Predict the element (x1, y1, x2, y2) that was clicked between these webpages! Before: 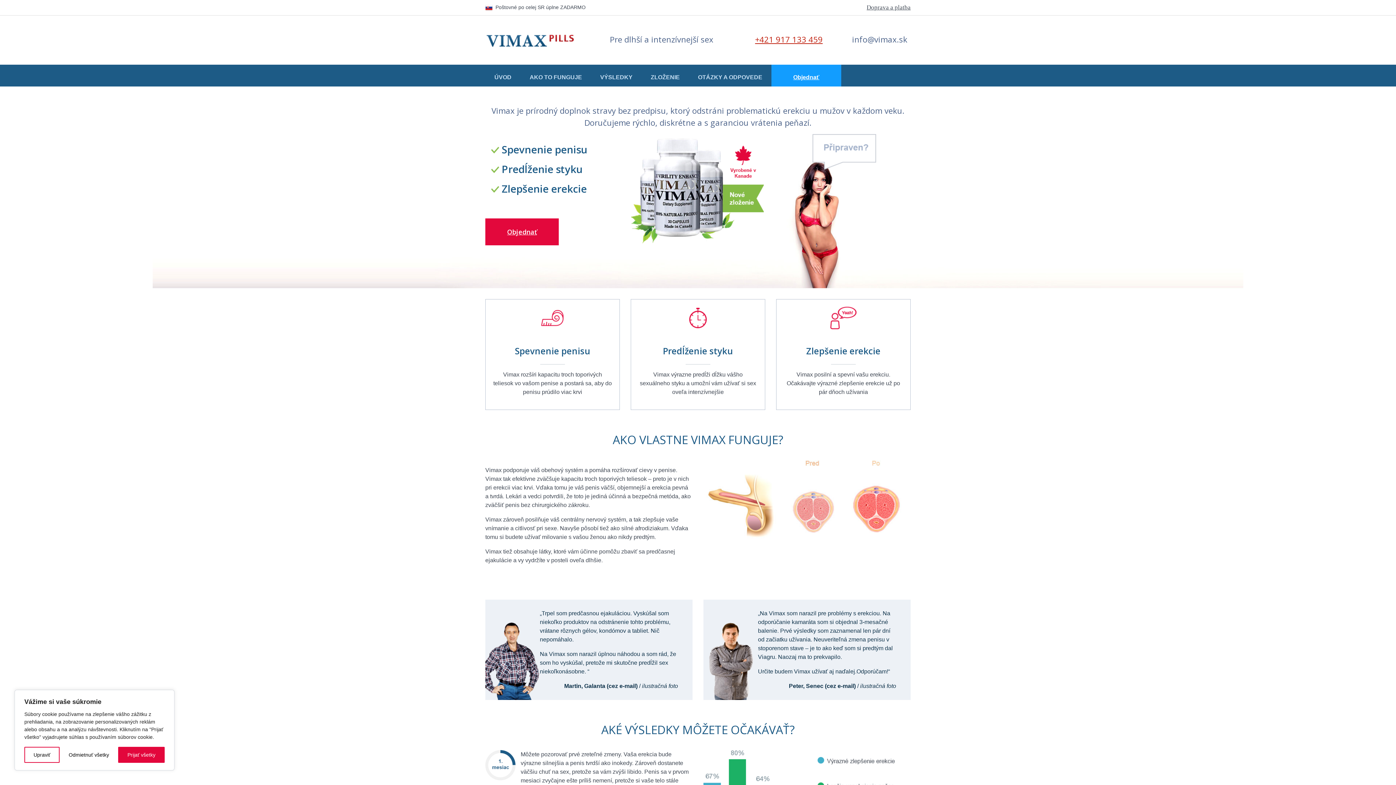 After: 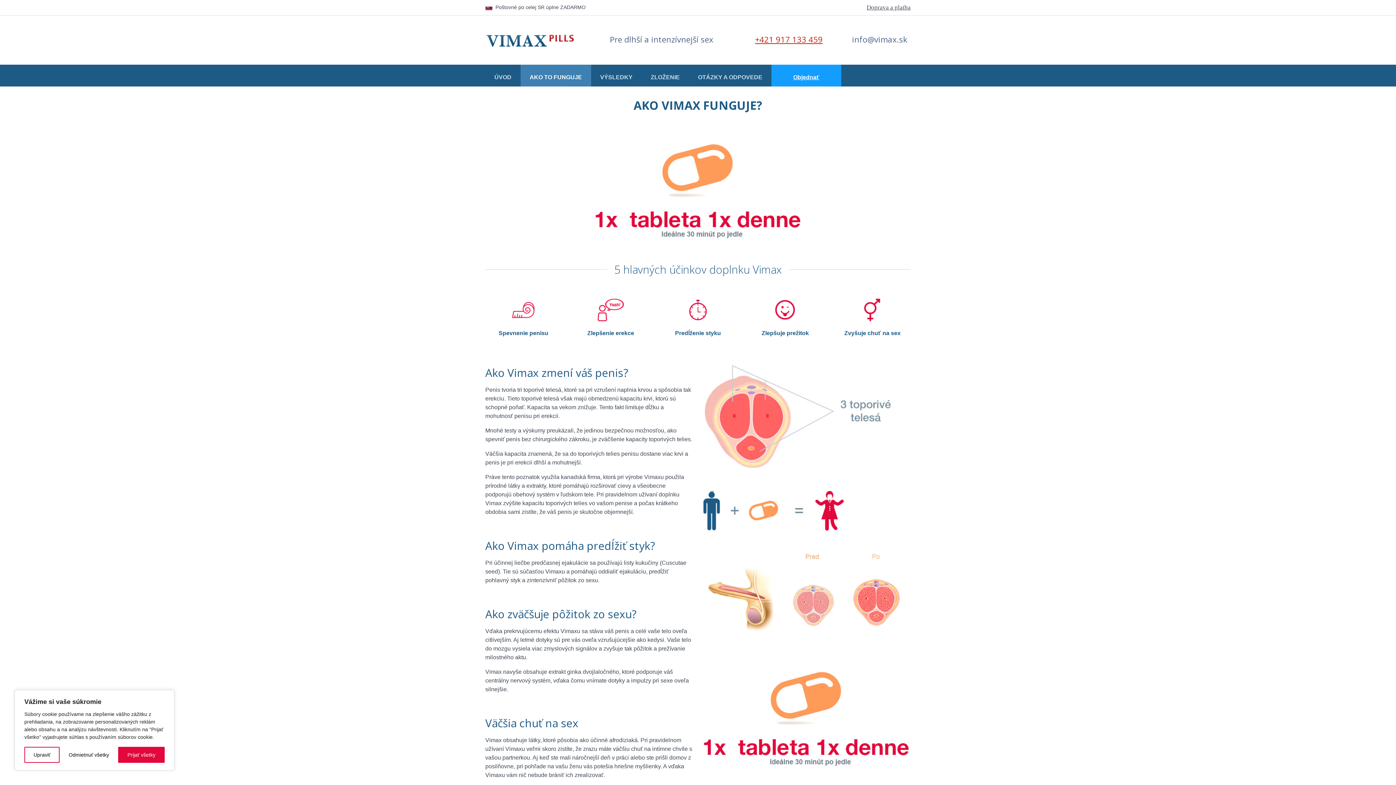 Action: label: AKO TO FUNGUJE bbox: (520, 64, 591, 86)